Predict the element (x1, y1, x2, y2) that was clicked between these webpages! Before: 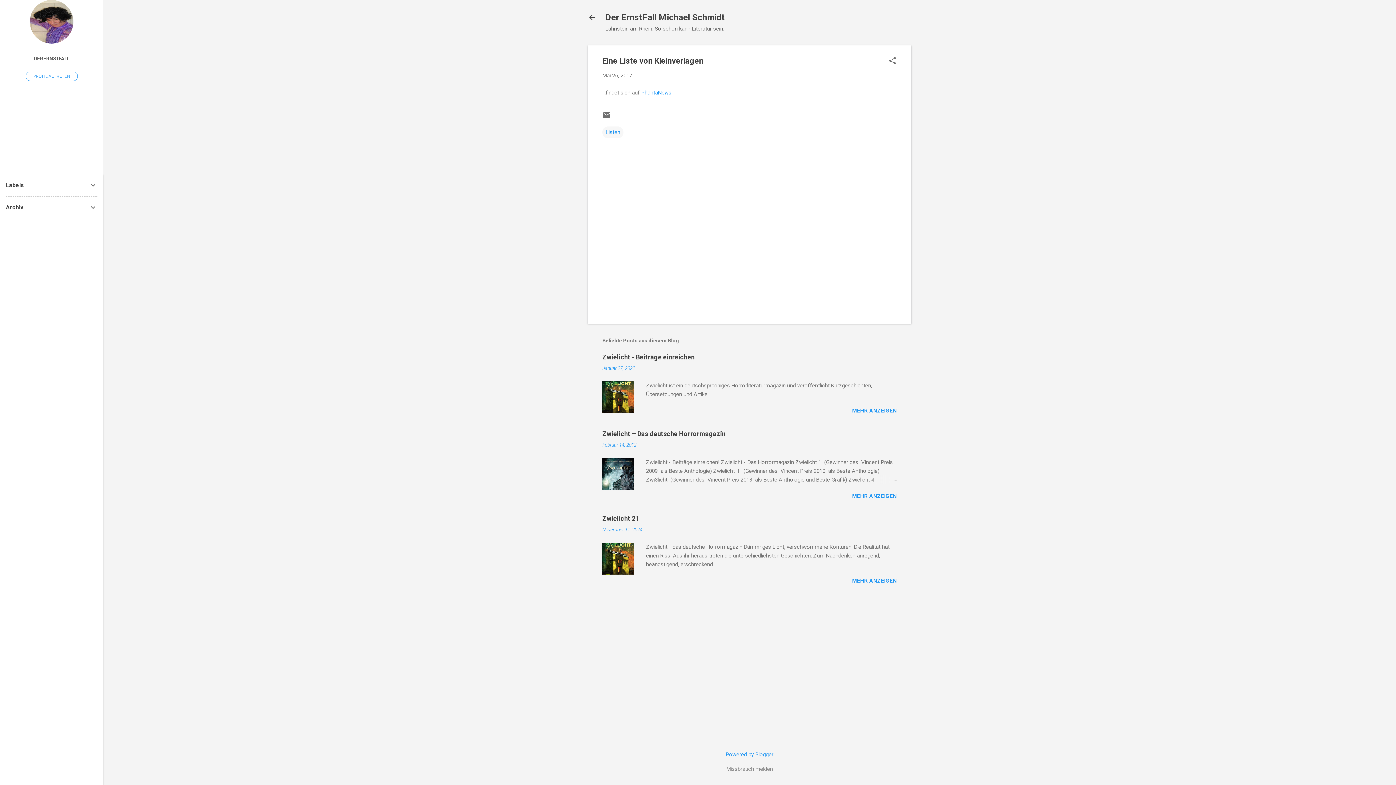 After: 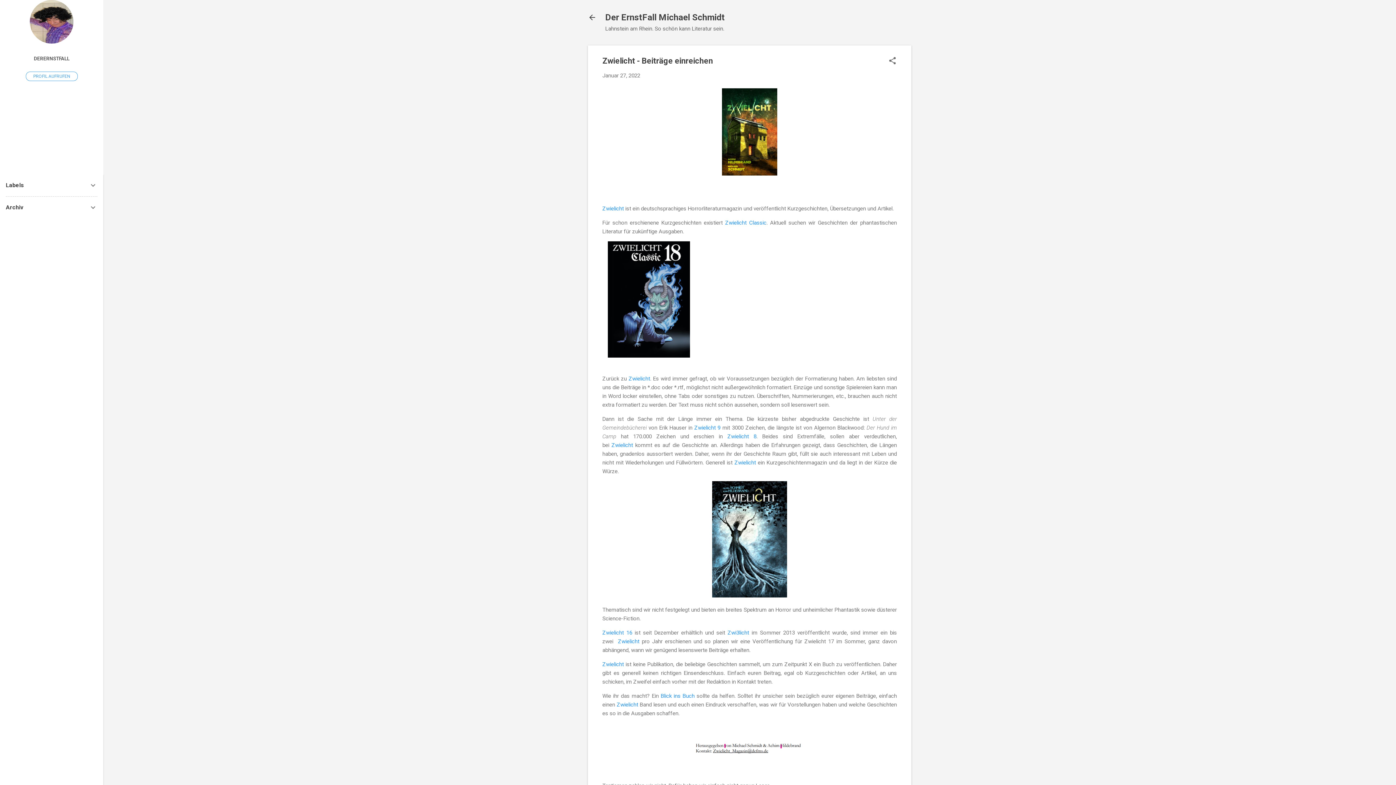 Action: label: Zwielicht - Beiträge einreichen bbox: (602, 353, 694, 361)